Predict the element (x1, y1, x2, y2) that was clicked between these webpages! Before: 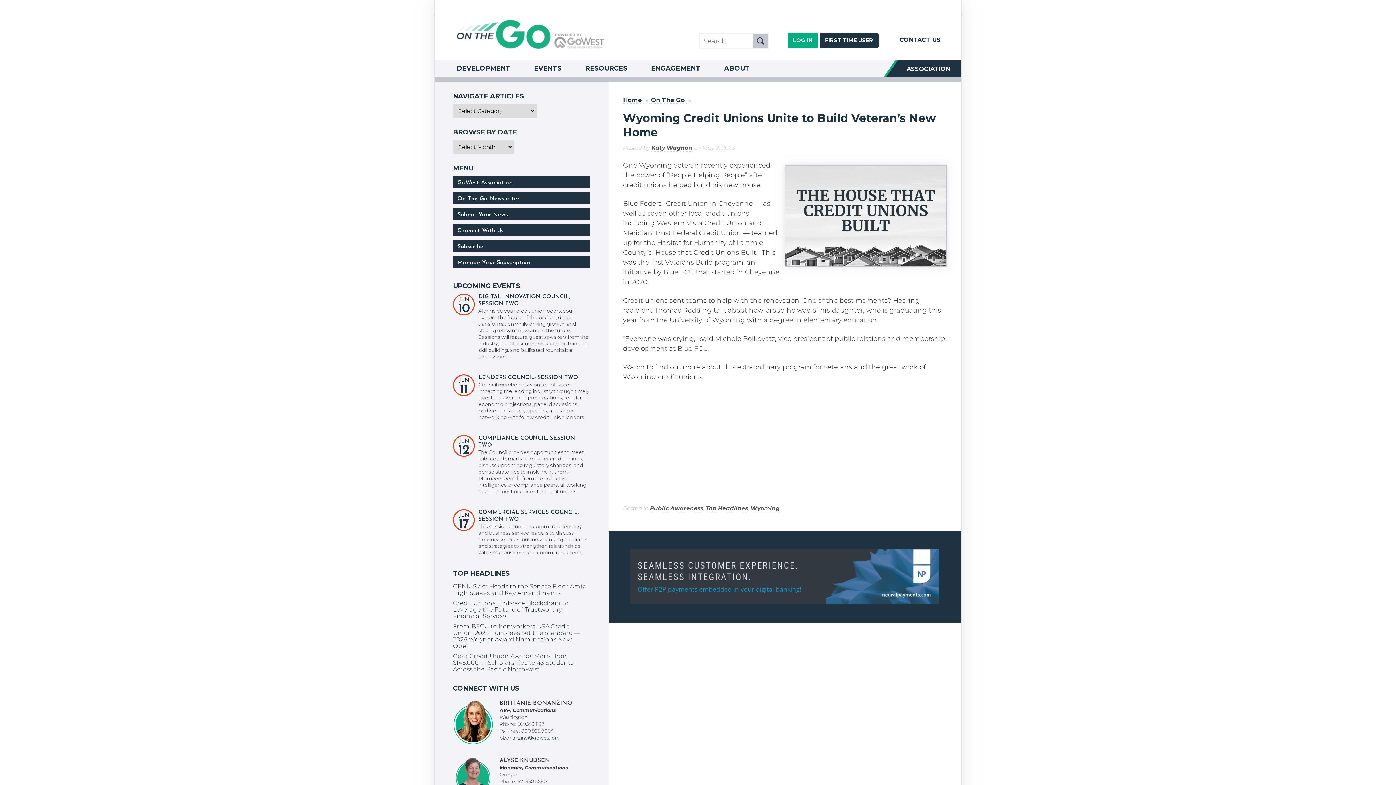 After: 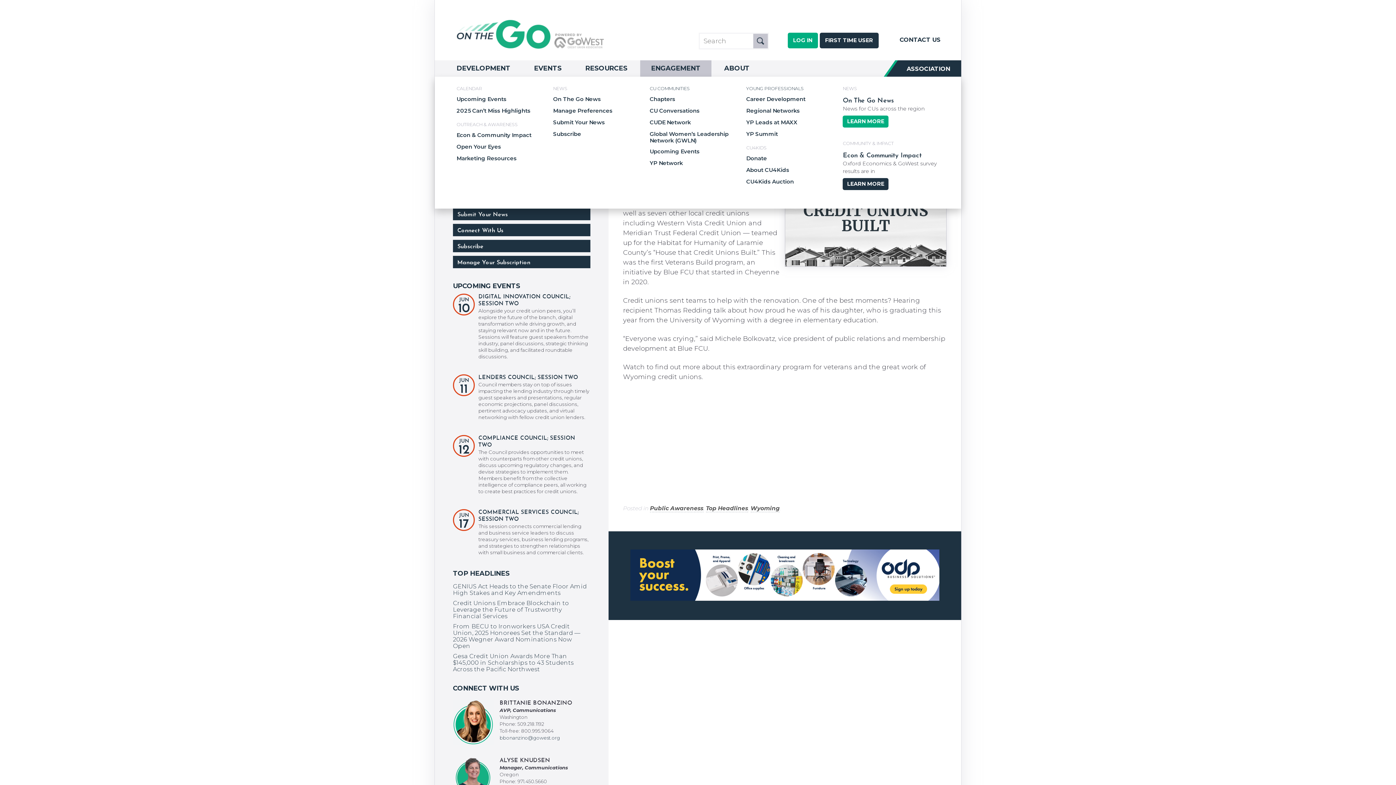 Action: bbox: (640, 60, 711, 76) label: ENGAGEMENT